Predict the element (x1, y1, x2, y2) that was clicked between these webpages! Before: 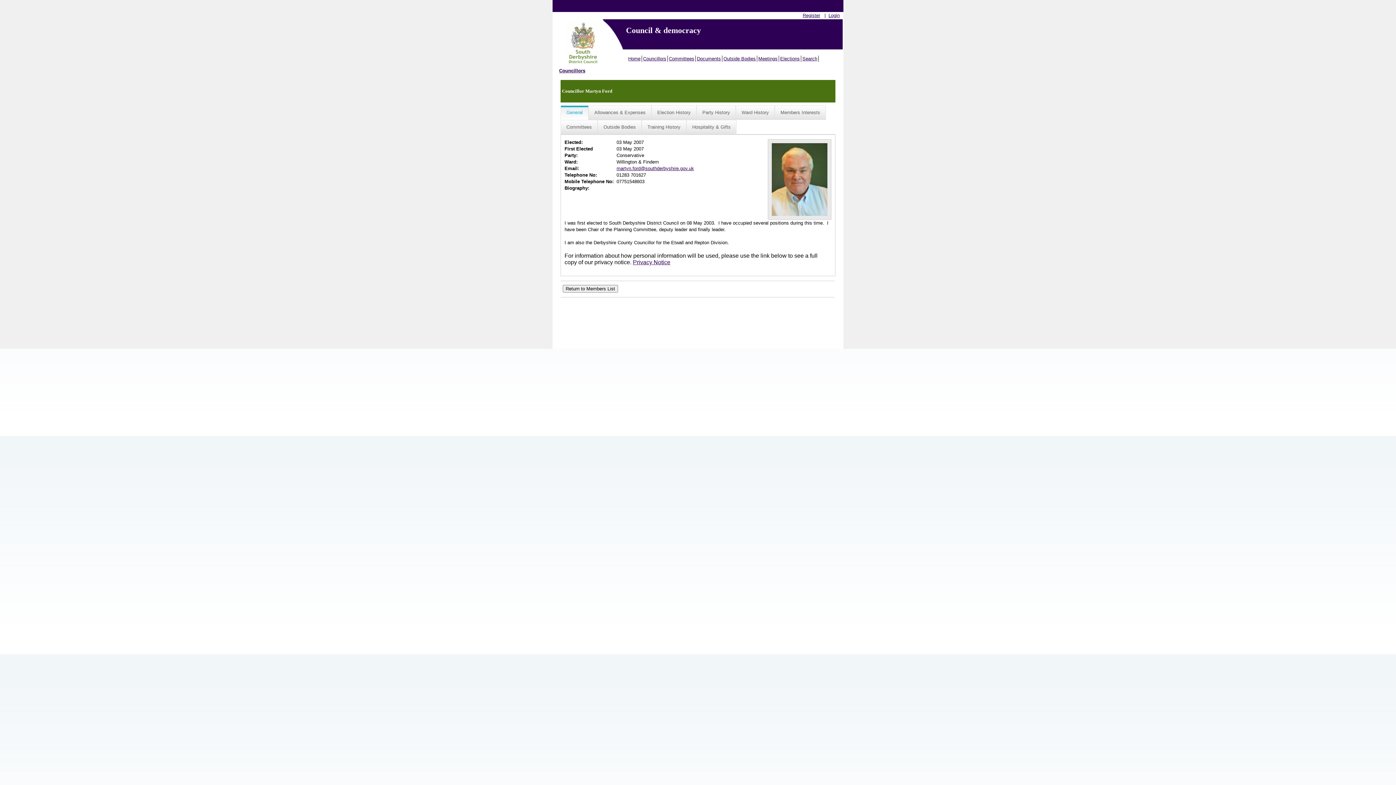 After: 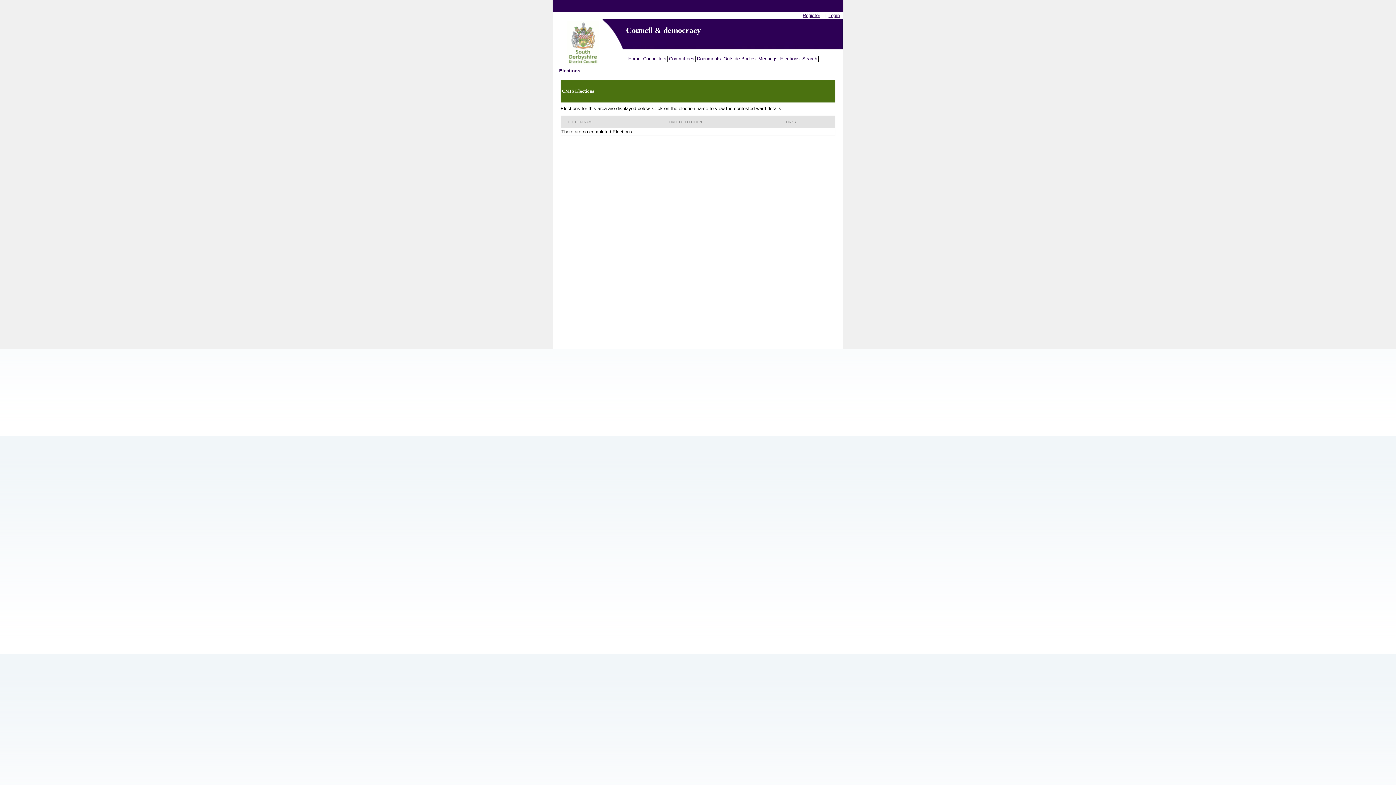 Action: label: Elections bbox: (779, 55, 801, 61)